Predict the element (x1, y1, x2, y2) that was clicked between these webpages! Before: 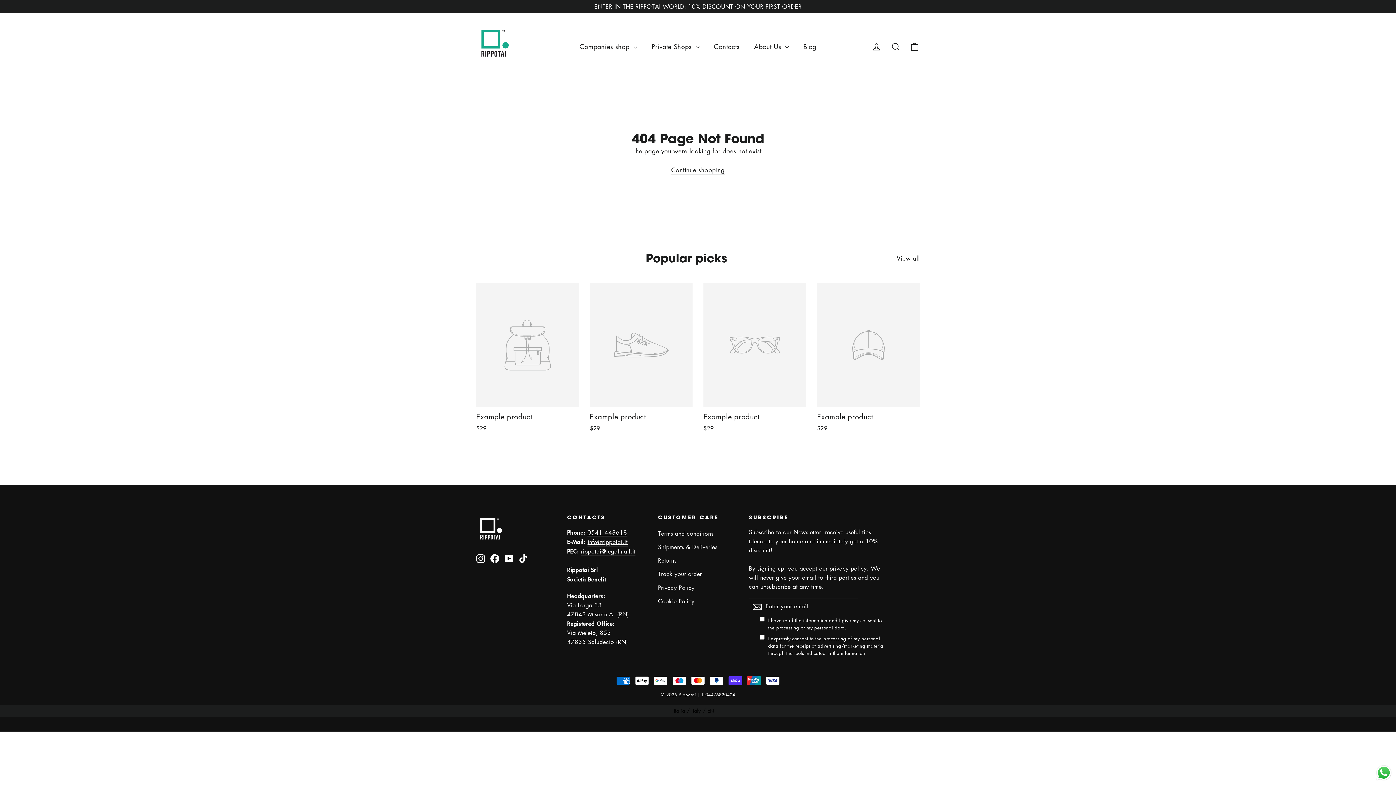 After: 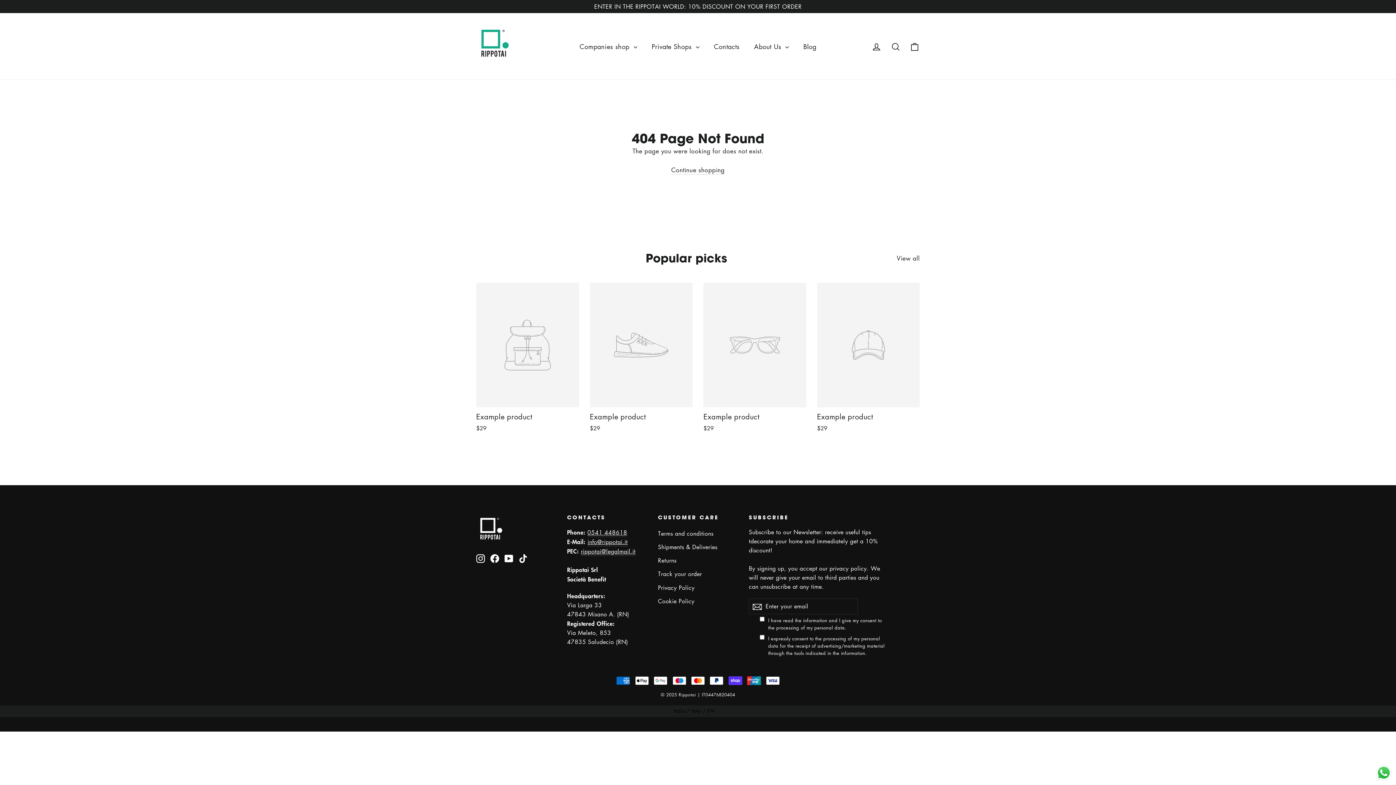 Action: bbox: (896, 251, 920, 263) label: View all